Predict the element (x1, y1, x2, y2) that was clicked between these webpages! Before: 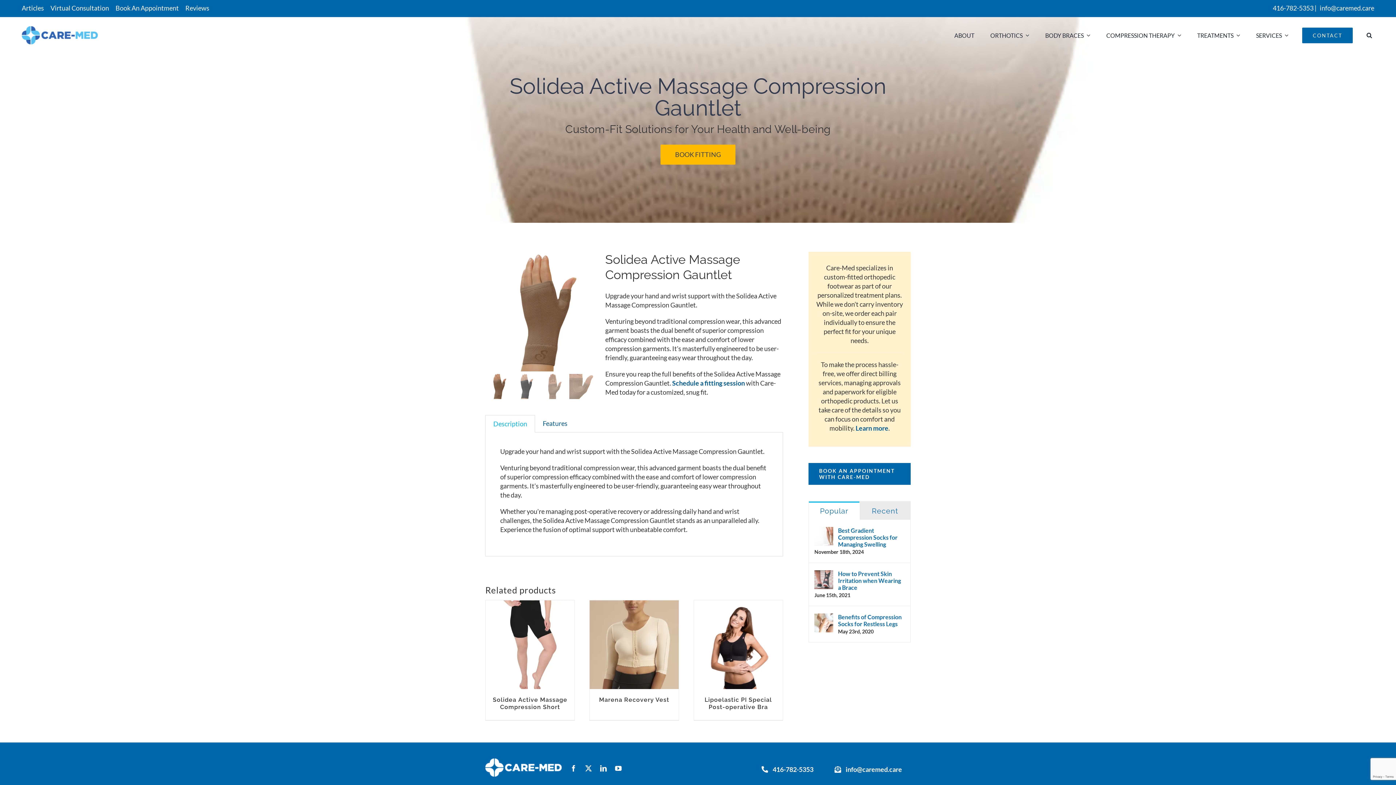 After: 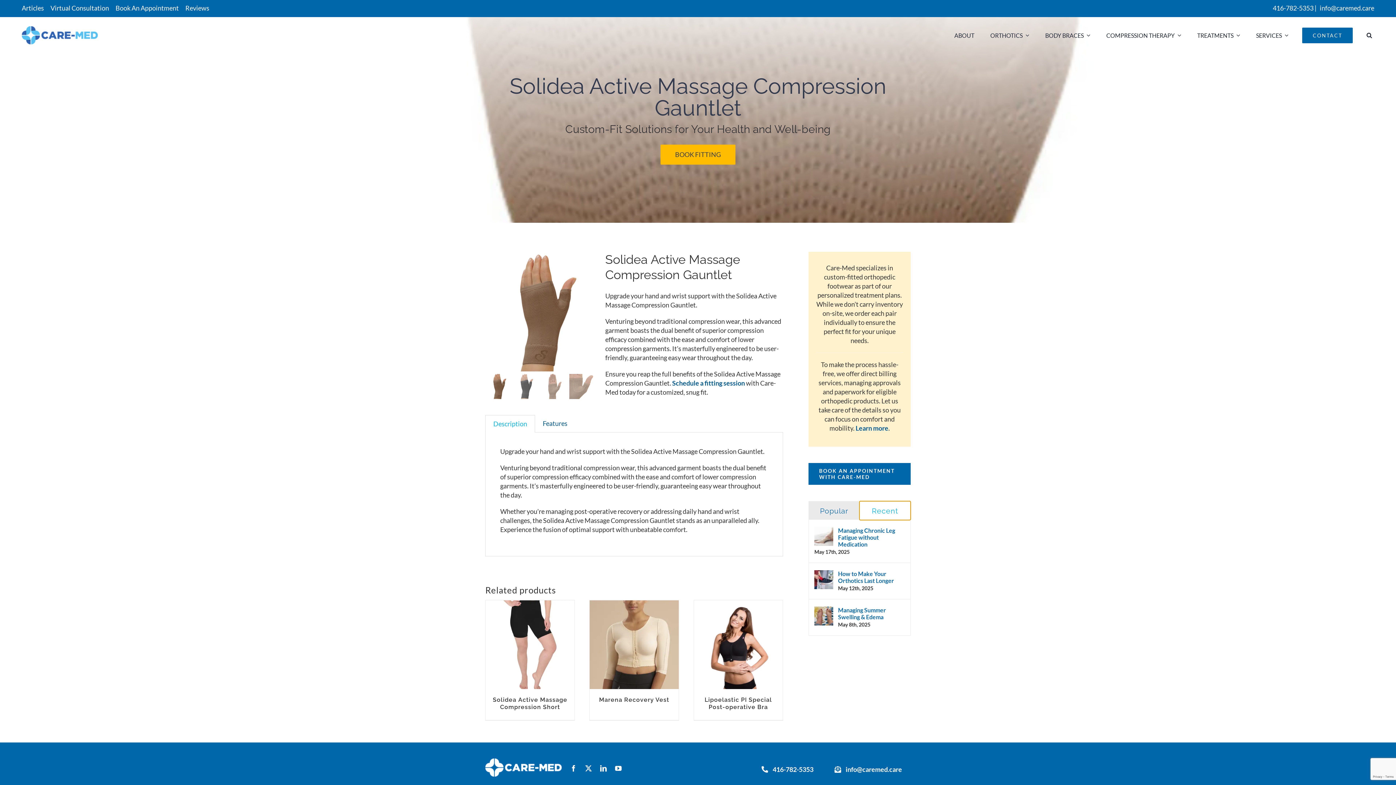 Action: bbox: (860, 501, 910, 520) label: Recent